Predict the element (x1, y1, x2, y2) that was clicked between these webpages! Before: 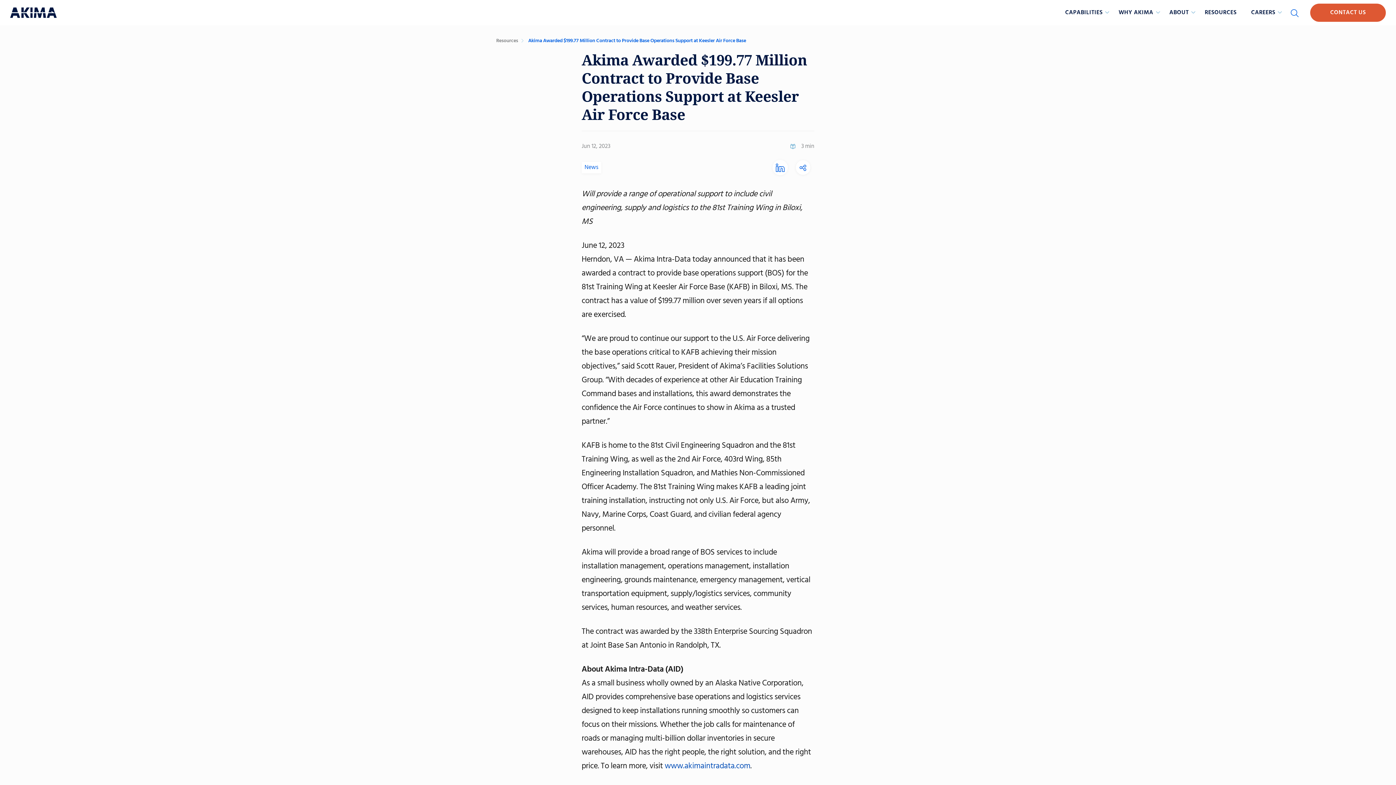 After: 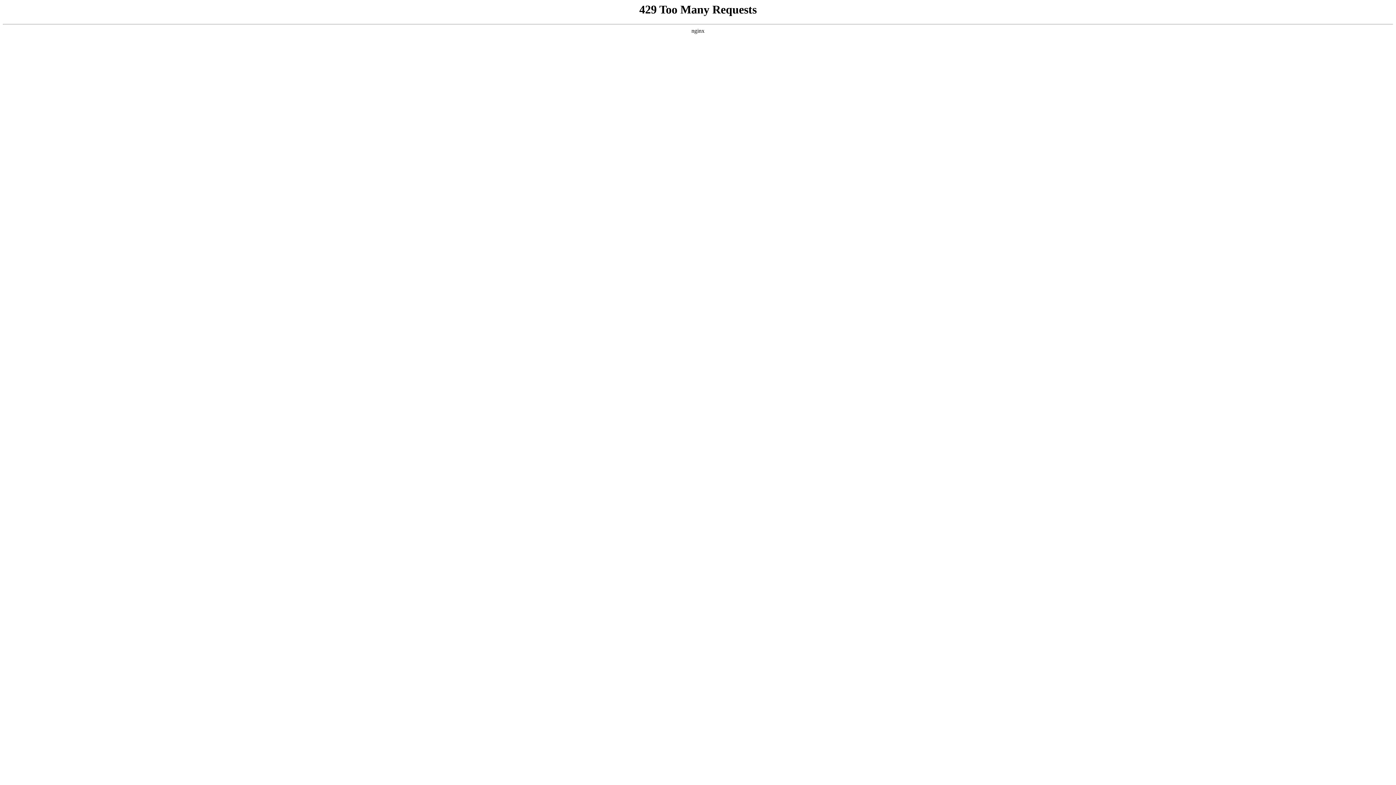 Action: label: www.akimaintradata.com bbox: (664, 760, 750, 773)